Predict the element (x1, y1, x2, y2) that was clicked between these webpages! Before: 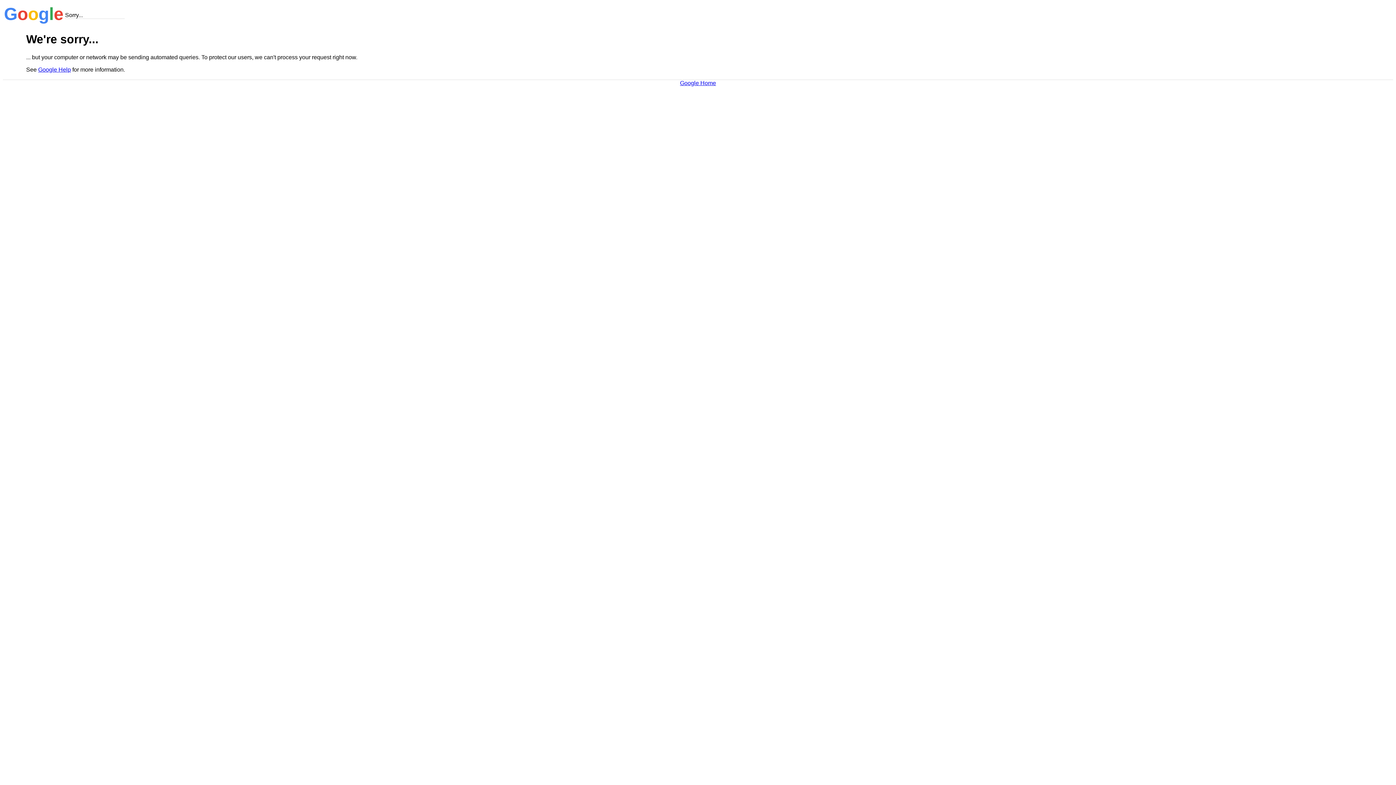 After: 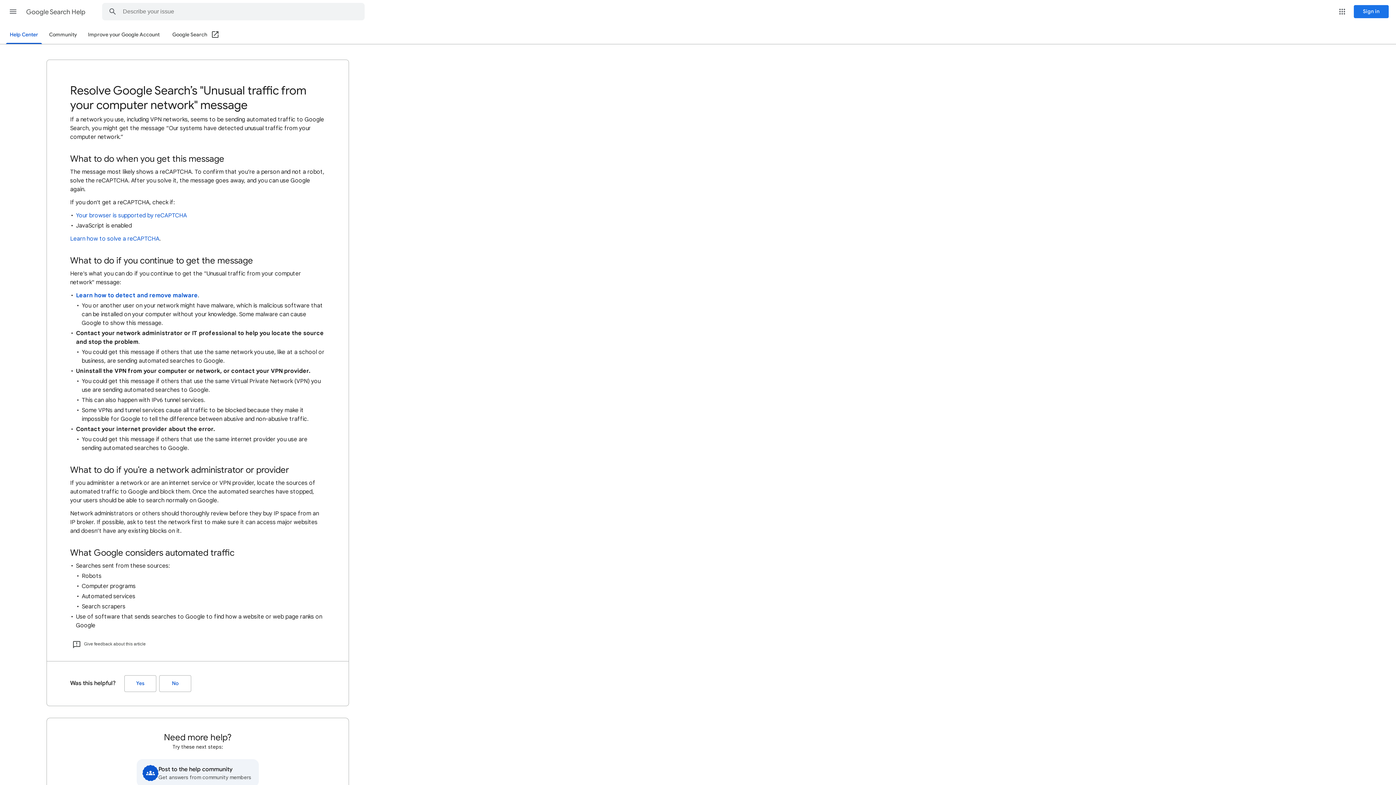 Action: label: Google Help bbox: (38, 66, 70, 72)